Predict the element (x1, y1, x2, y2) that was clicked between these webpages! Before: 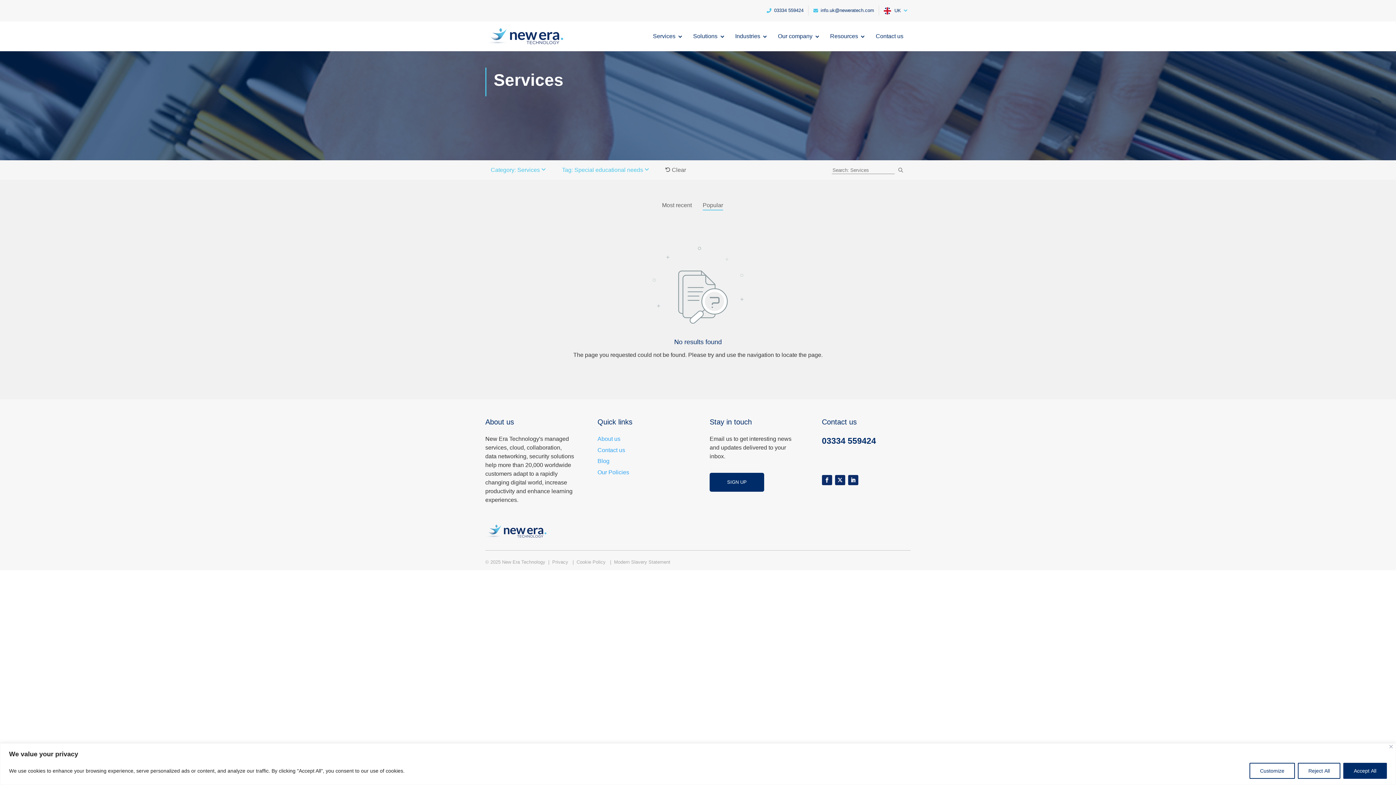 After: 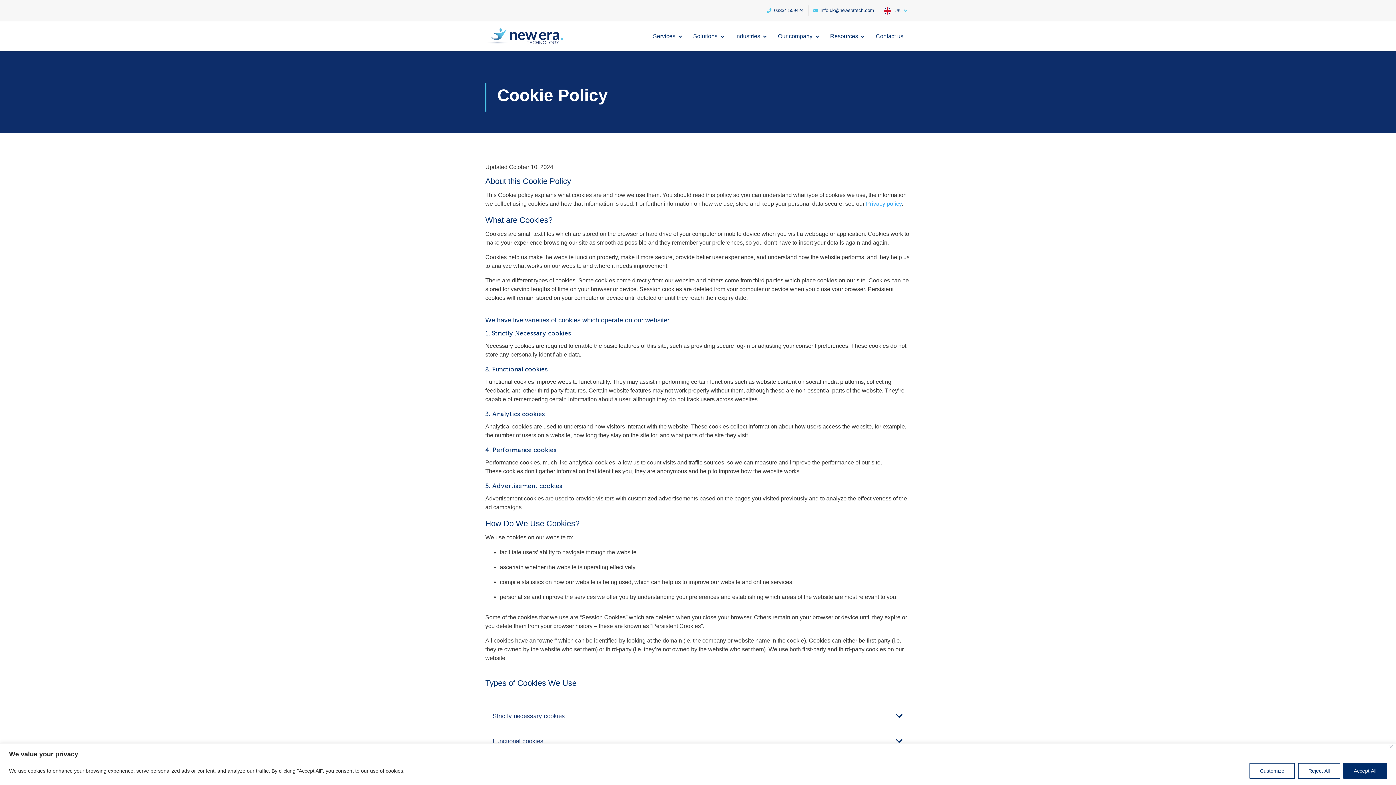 Action: label: Cookie Policy  bbox: (576, 559, 607, 565)